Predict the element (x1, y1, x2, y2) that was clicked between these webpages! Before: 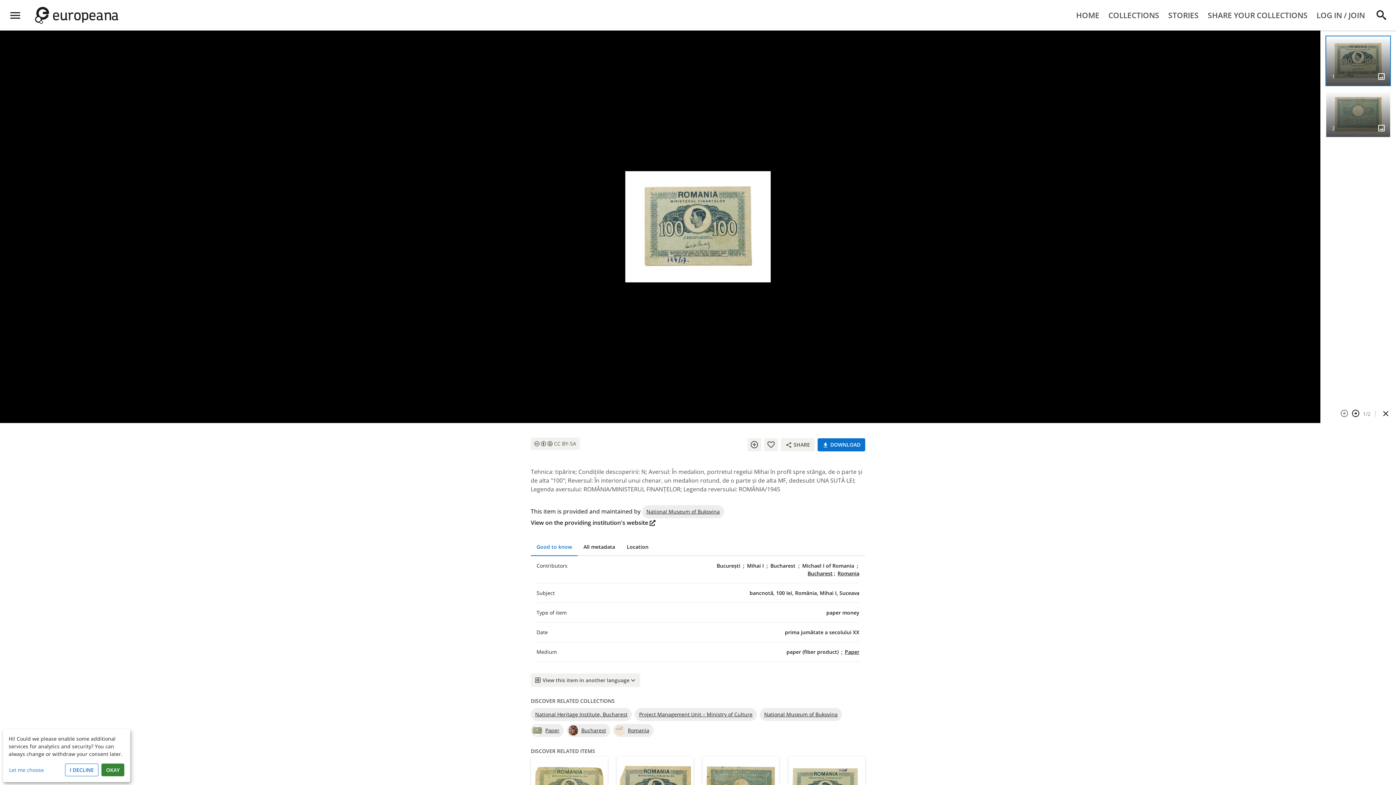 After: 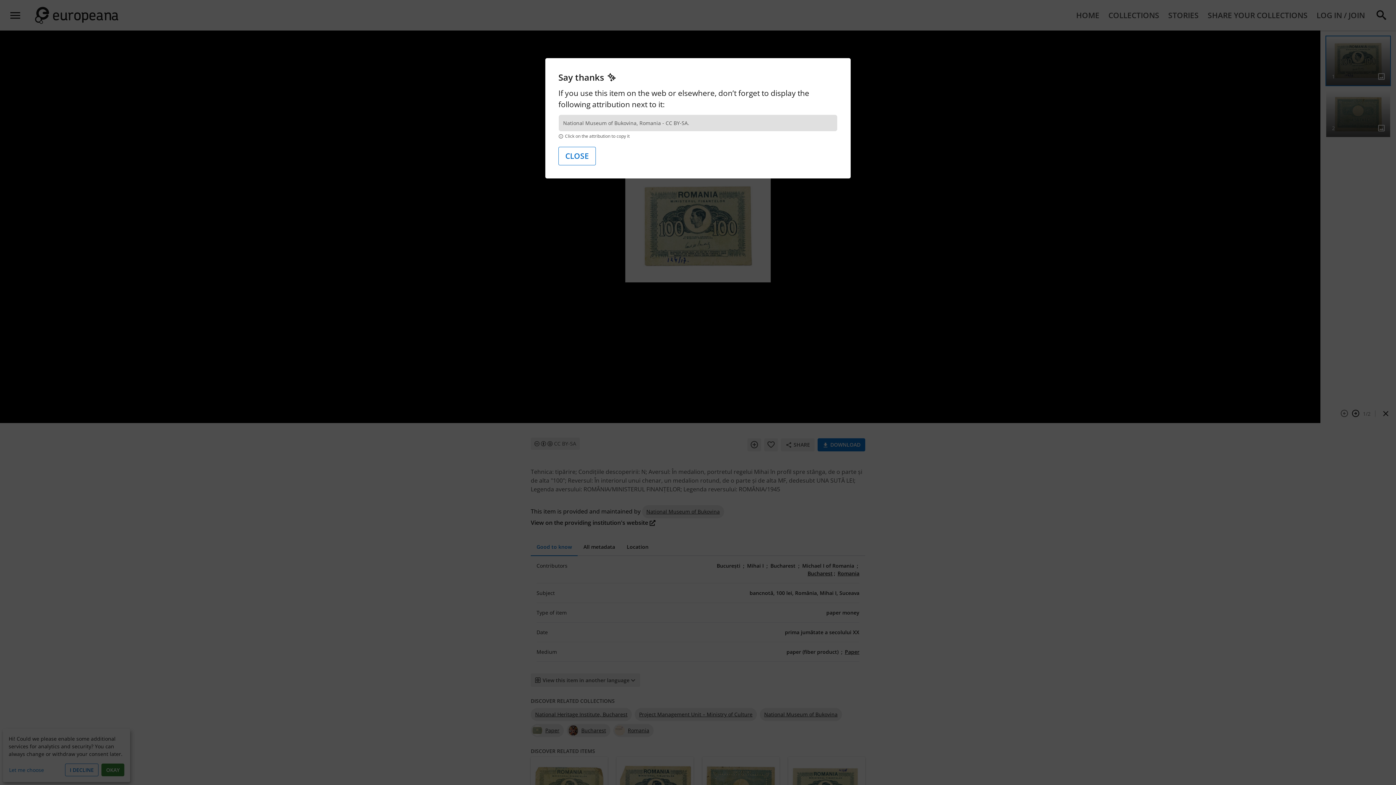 Action: label: DOWNLOAD bbox: (817, 438, 865, 451)